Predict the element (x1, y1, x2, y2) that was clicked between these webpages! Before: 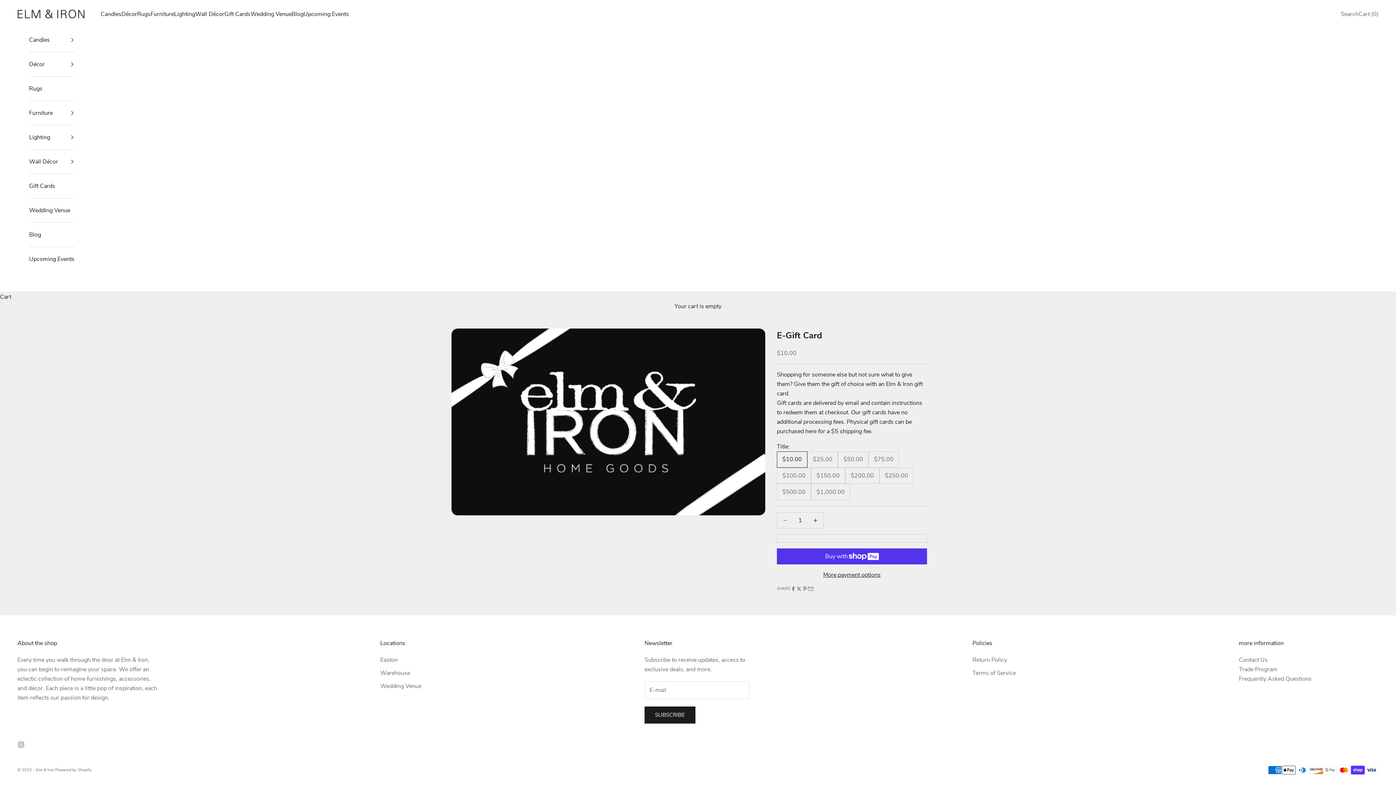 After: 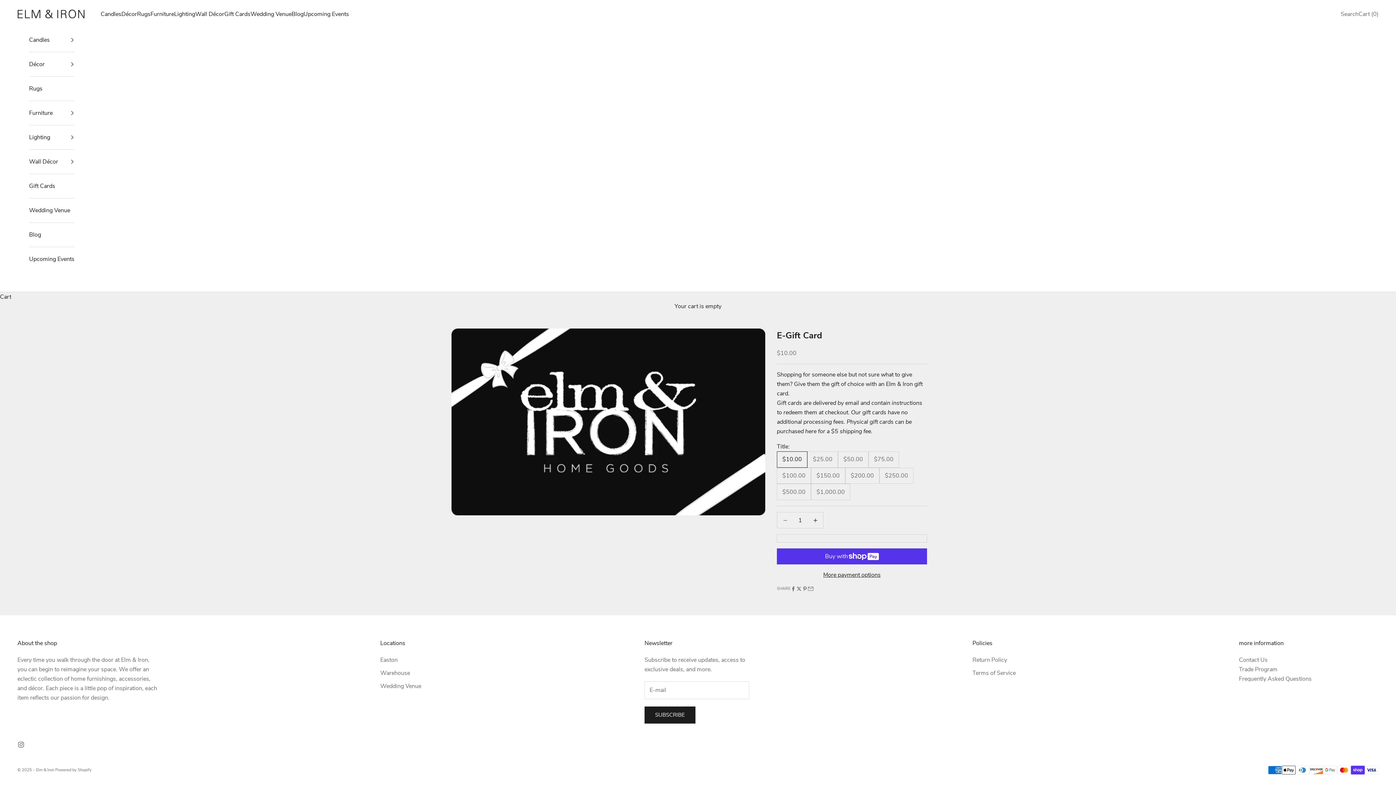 Action: label: Gift Cards bbox: (224, 9, 250, 18)